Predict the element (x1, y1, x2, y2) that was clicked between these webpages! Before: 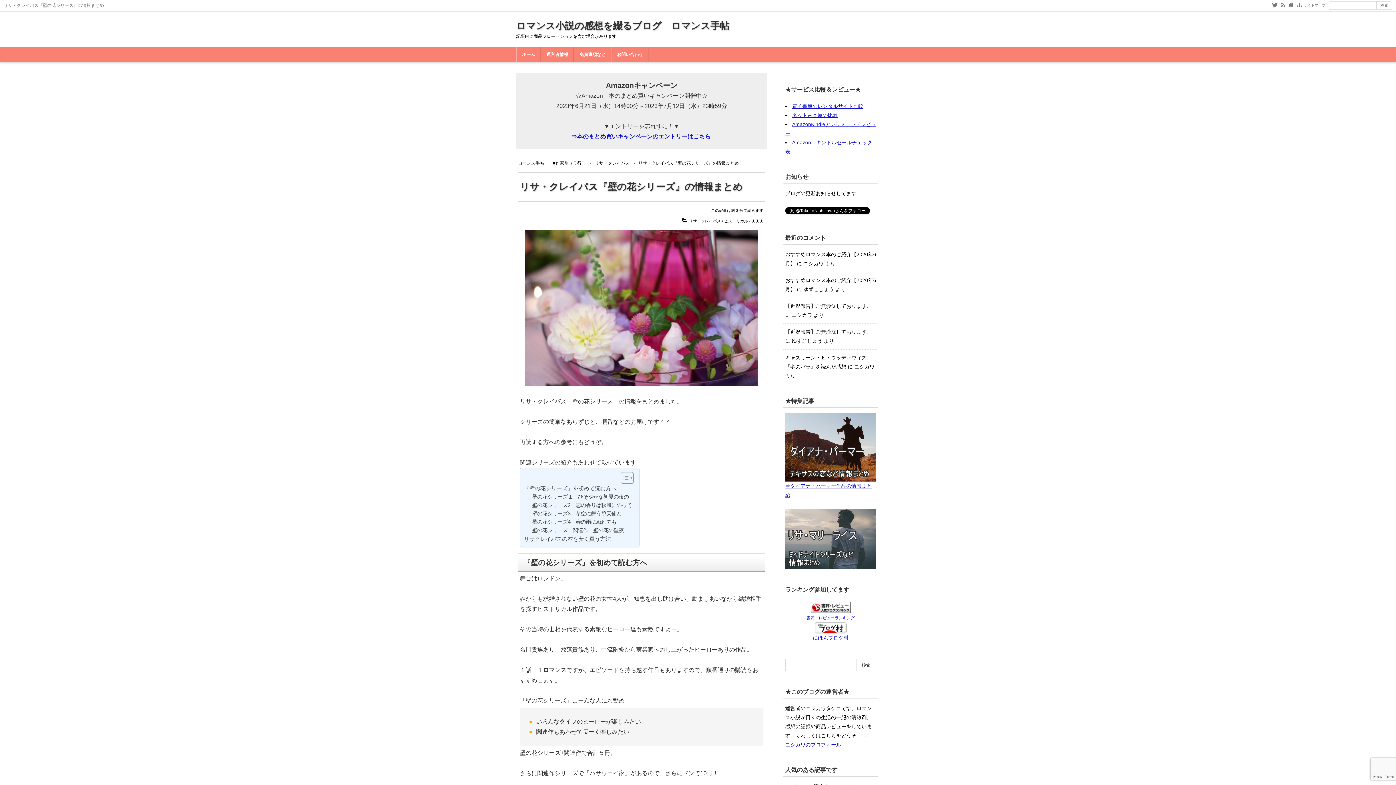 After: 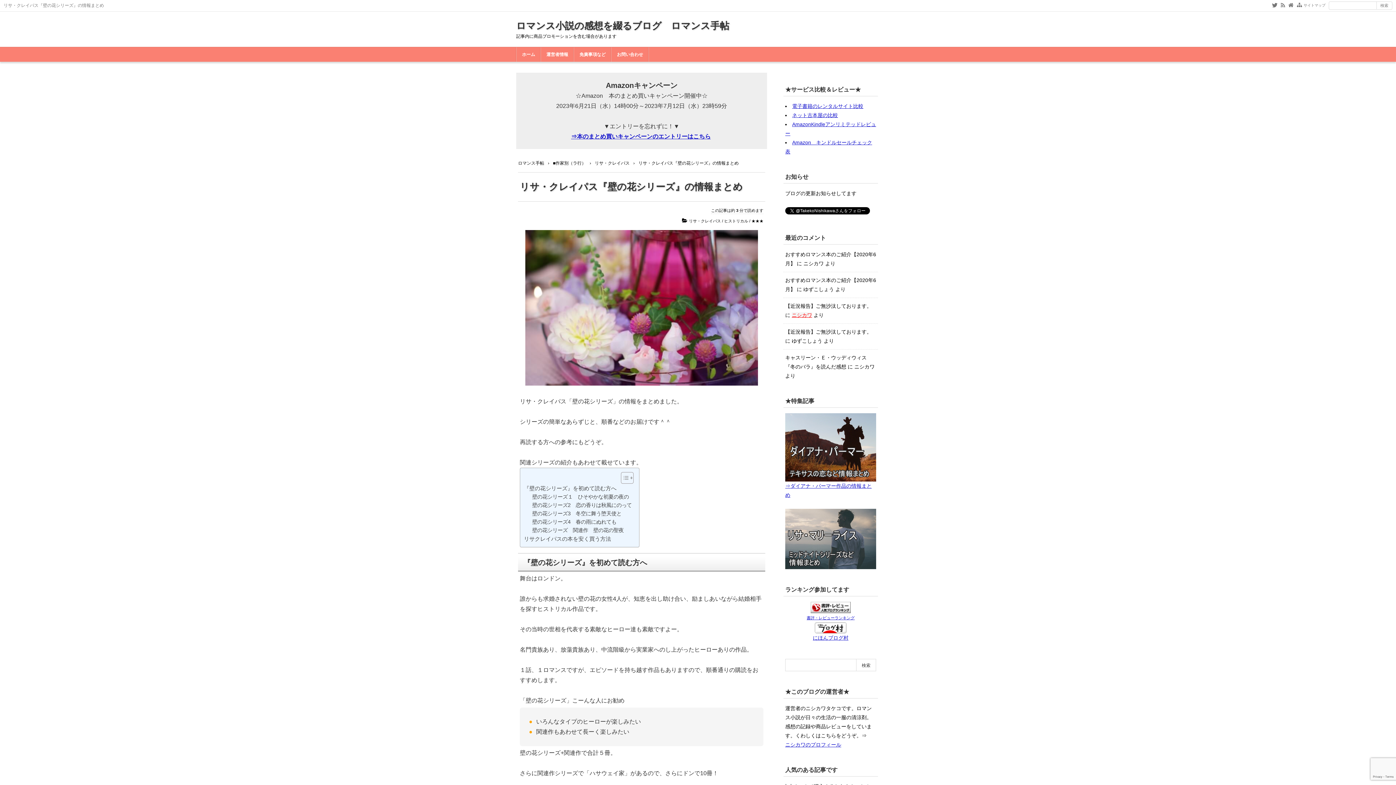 Action: bbox: (792, 312, 812, 318) label: ニシカワ